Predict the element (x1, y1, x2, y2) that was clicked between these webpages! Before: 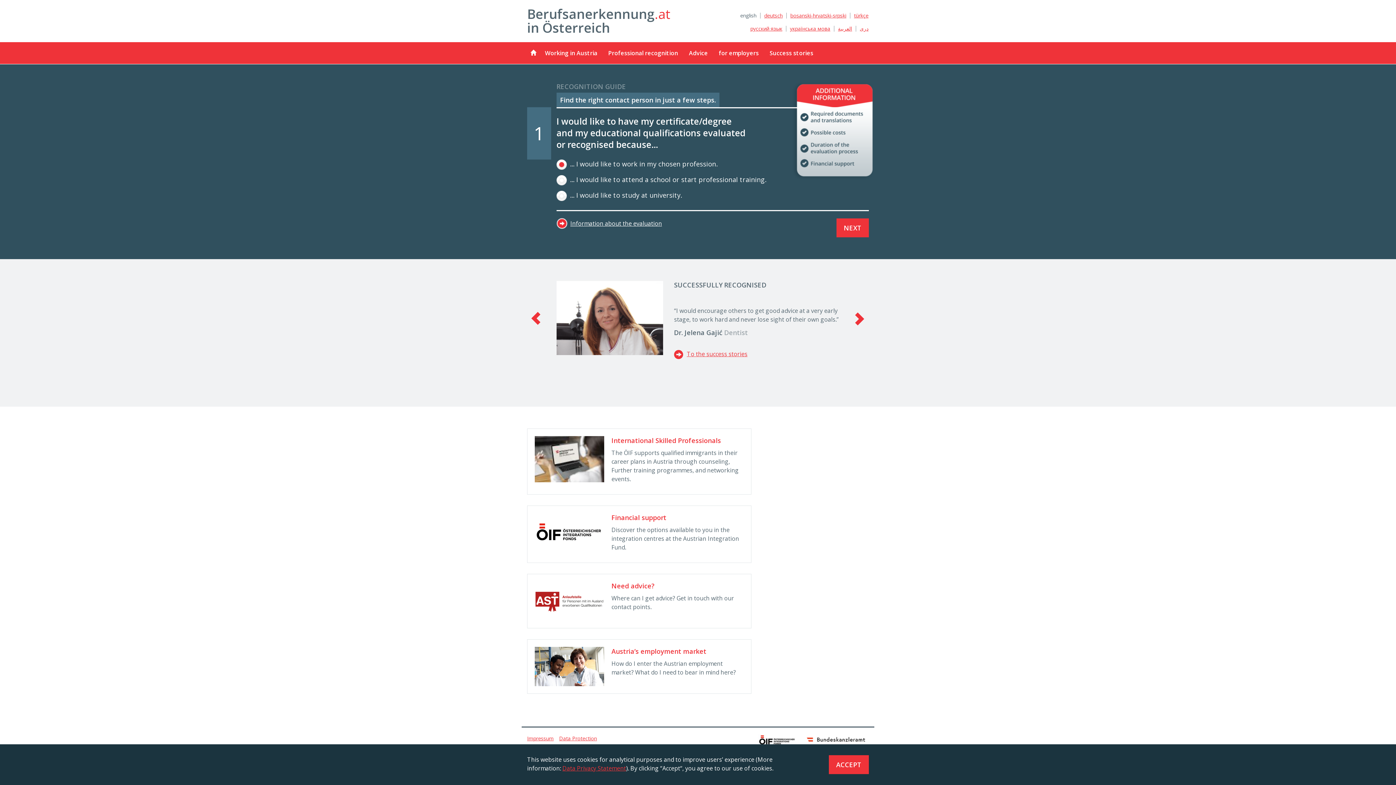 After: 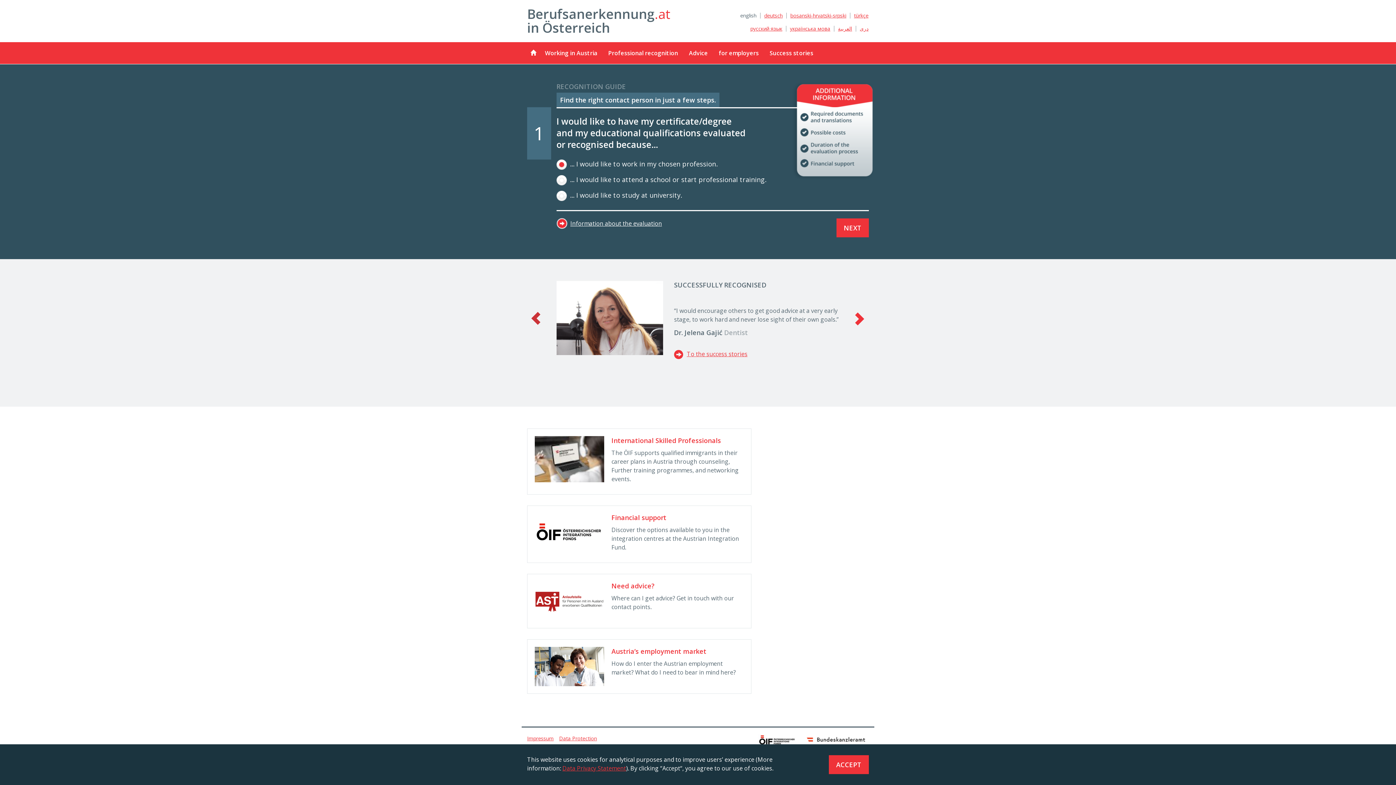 Action: bbox: (529, 312, 542, 325)